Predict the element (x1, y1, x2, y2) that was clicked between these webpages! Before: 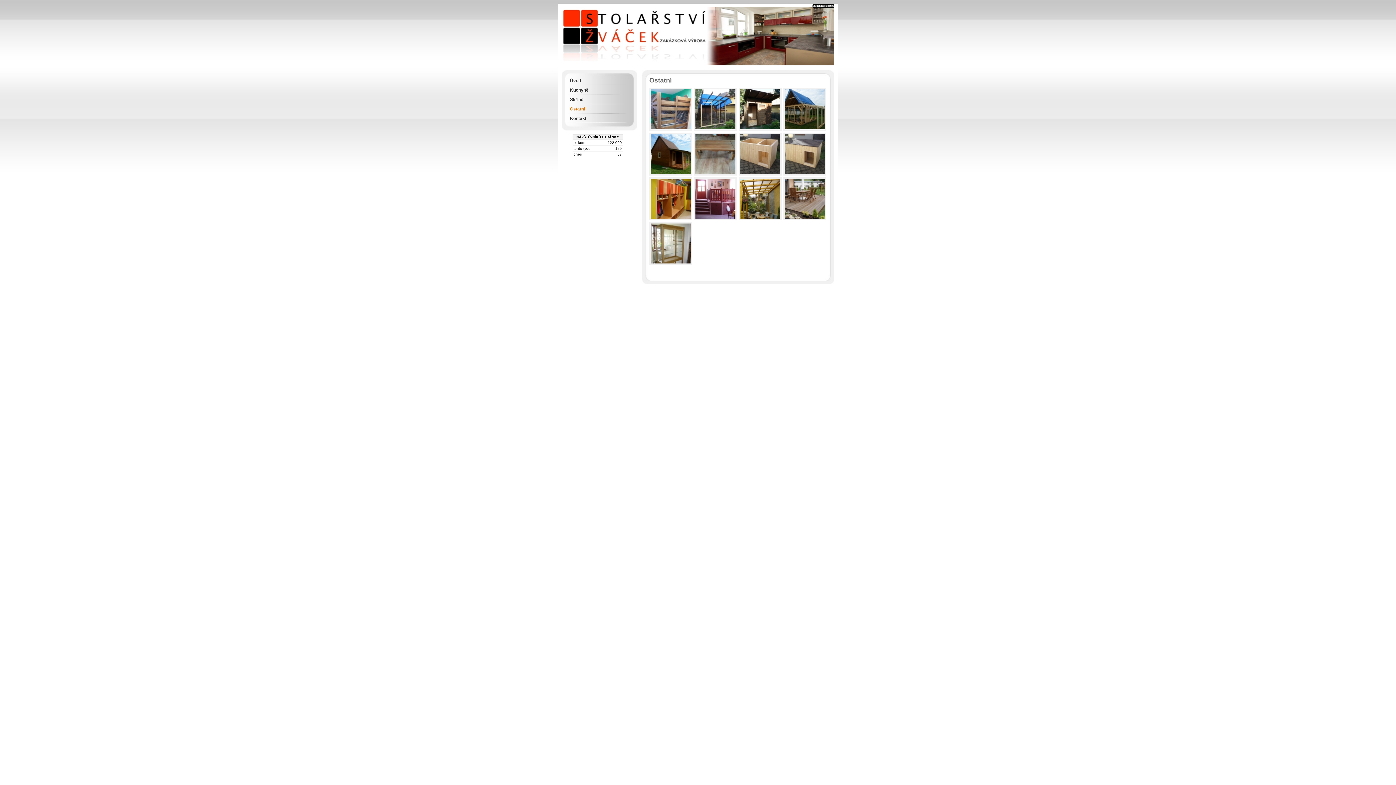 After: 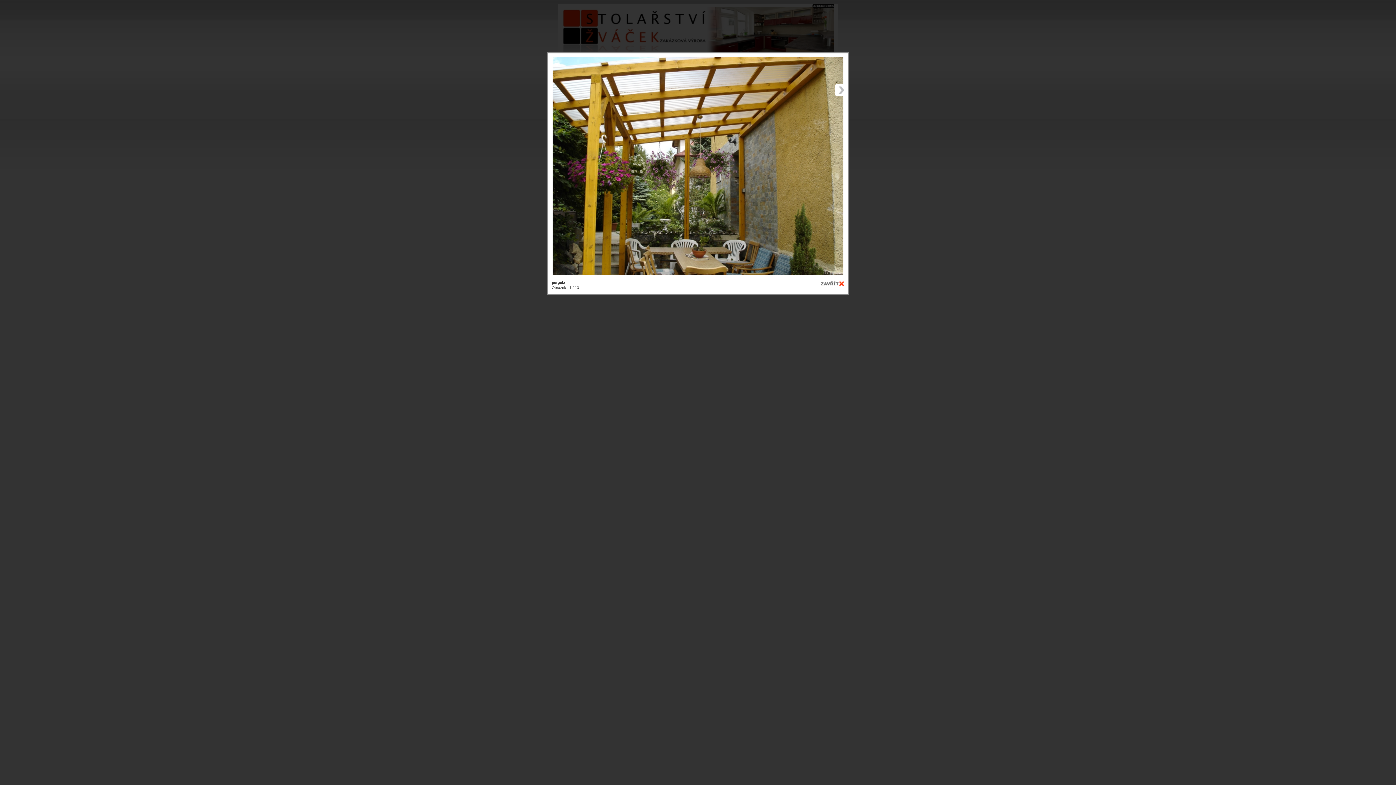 Action: bbox: (740, 178, 780, 218)